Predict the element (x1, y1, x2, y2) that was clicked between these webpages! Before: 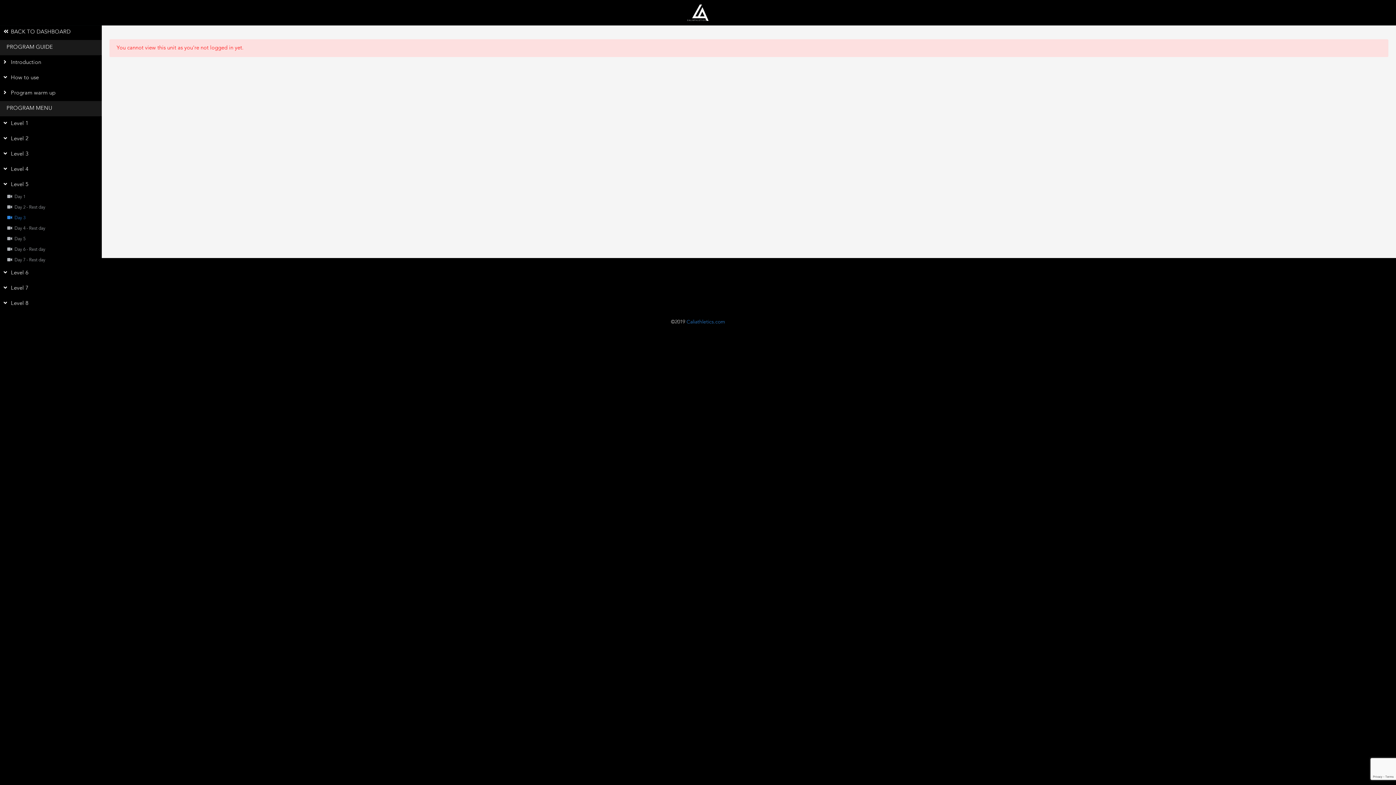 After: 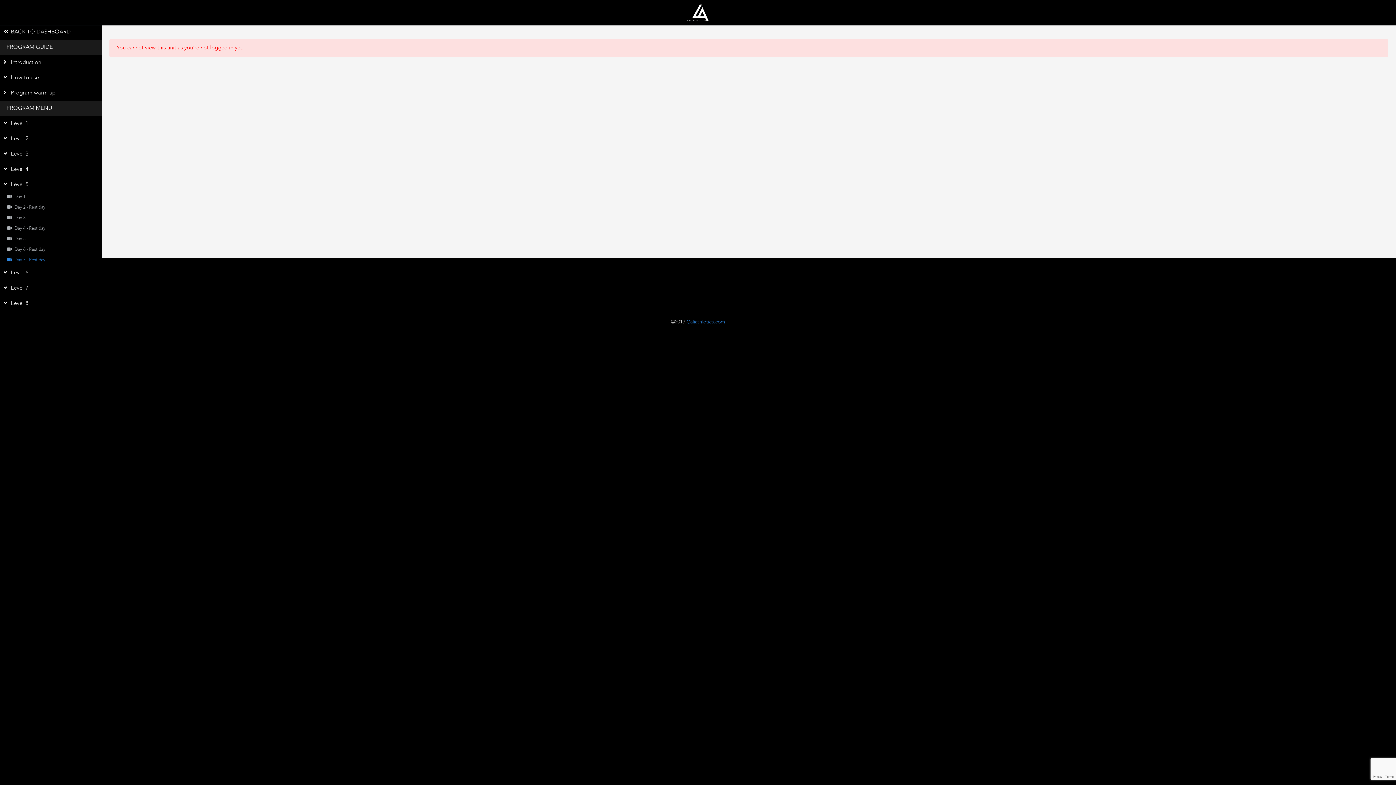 Action: label: Day 7 - Rest day bbox: (0, 255, 101, 265)